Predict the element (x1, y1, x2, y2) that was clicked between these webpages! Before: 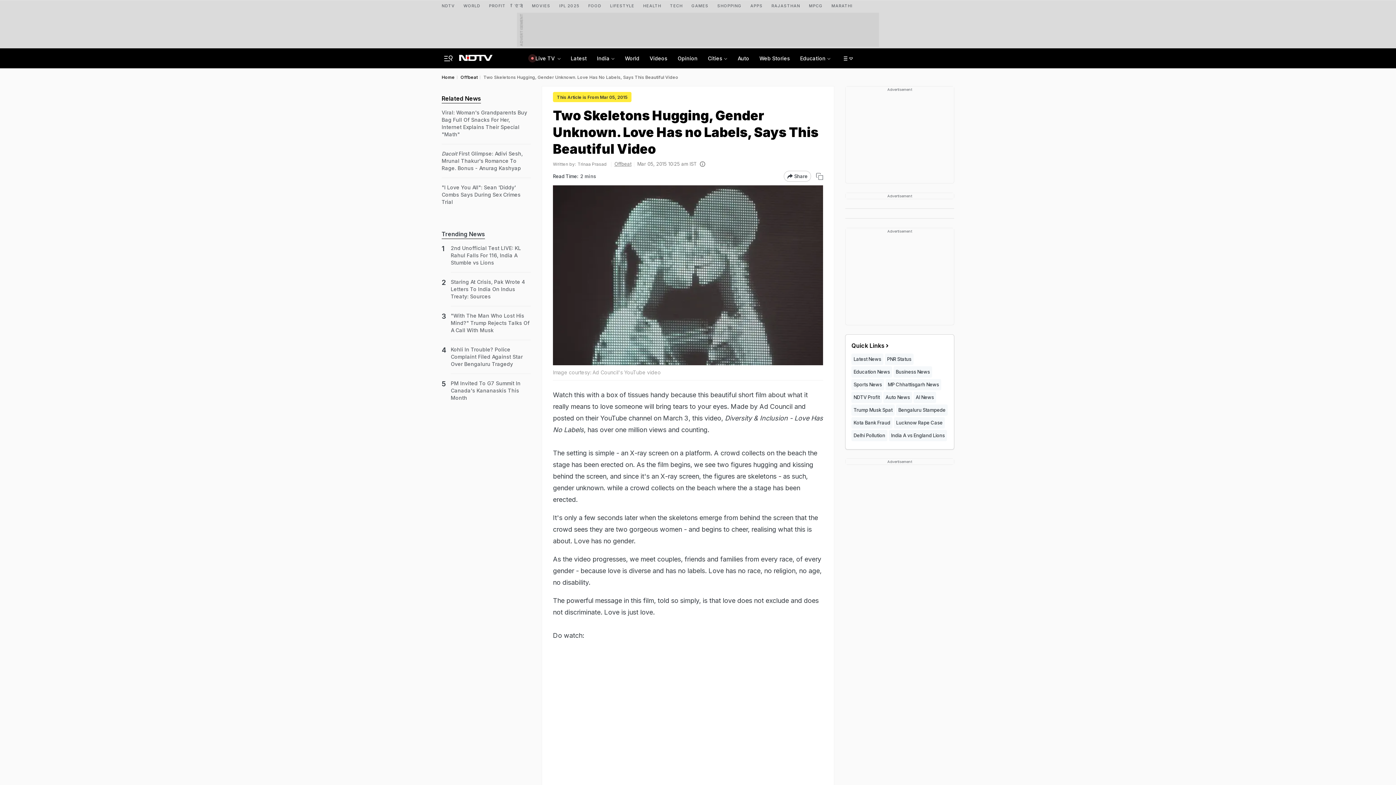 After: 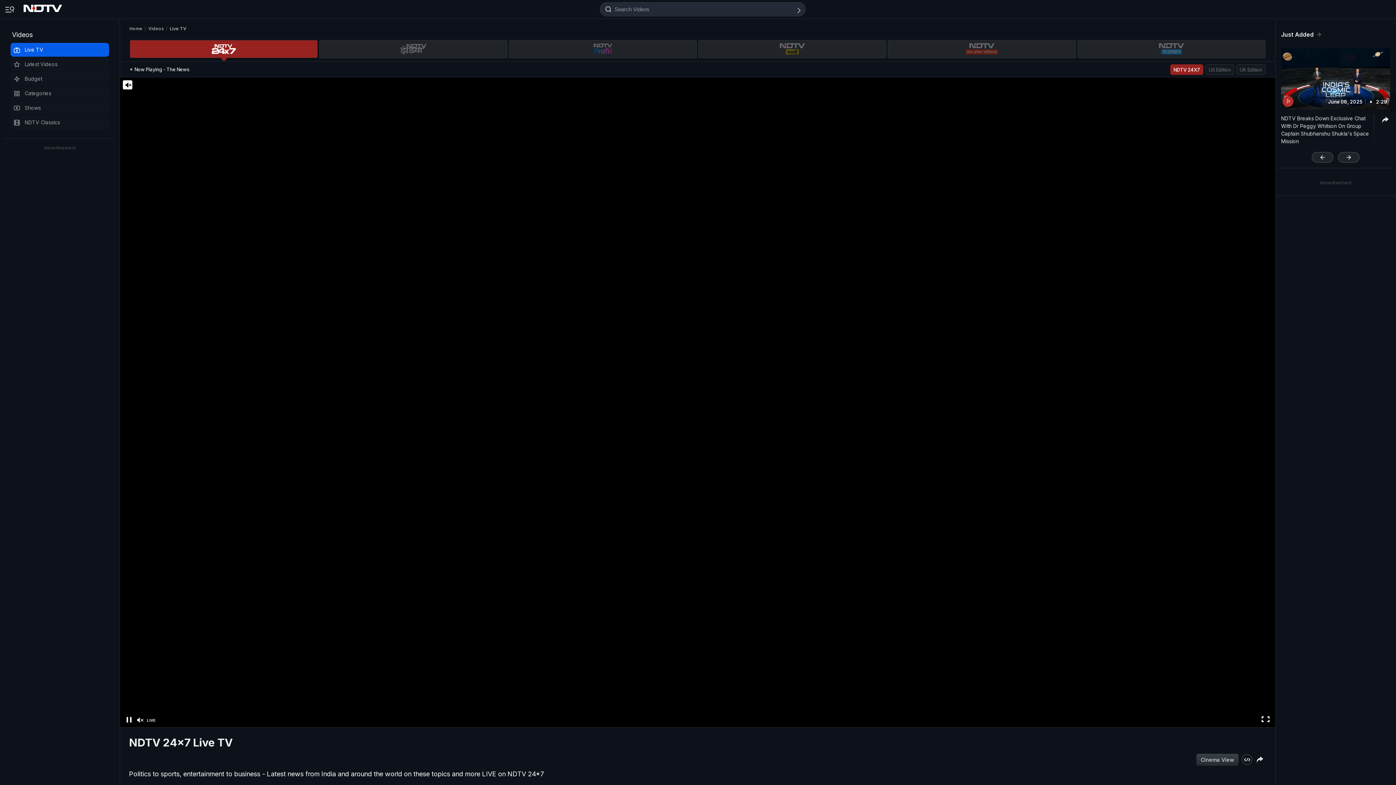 Action: label: Live TV  bbox: (529, 48, 562, 68)